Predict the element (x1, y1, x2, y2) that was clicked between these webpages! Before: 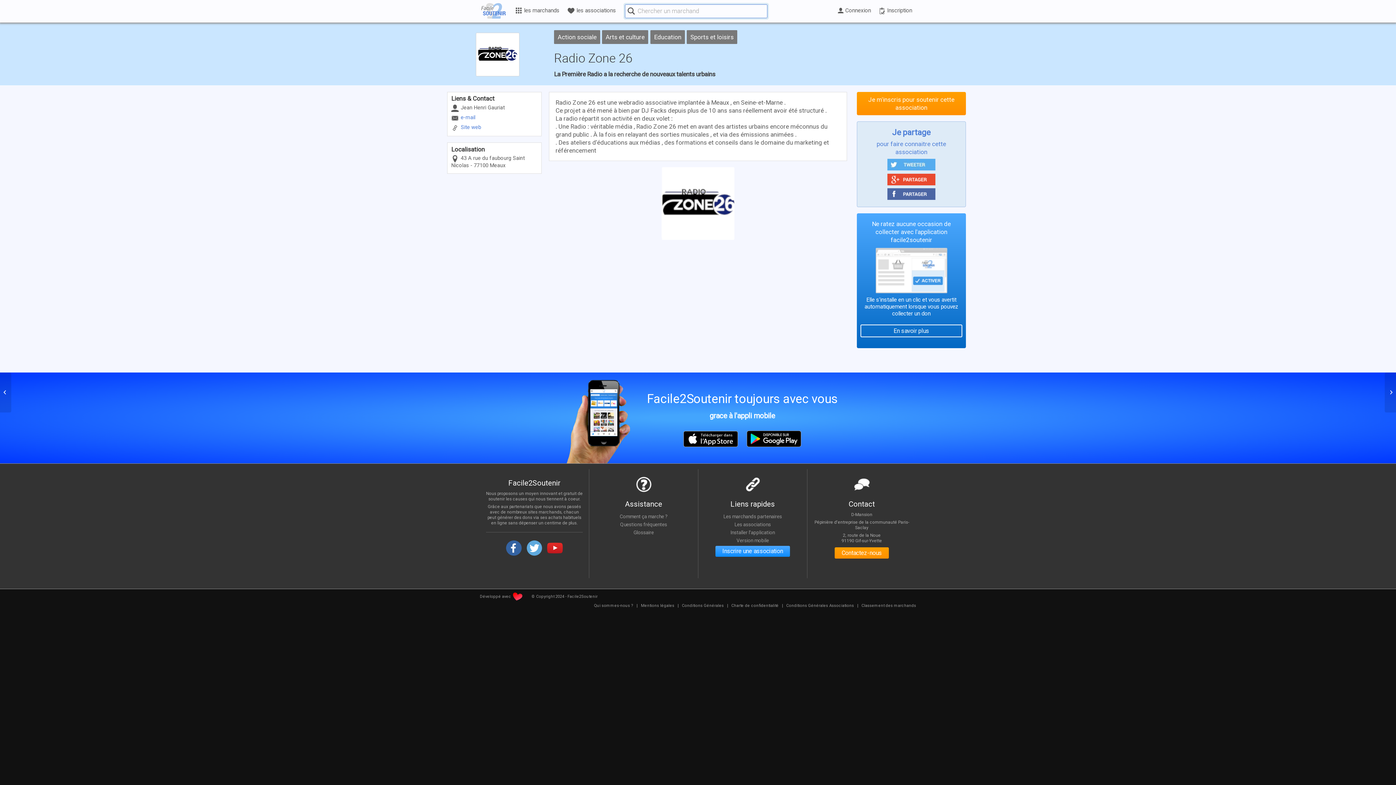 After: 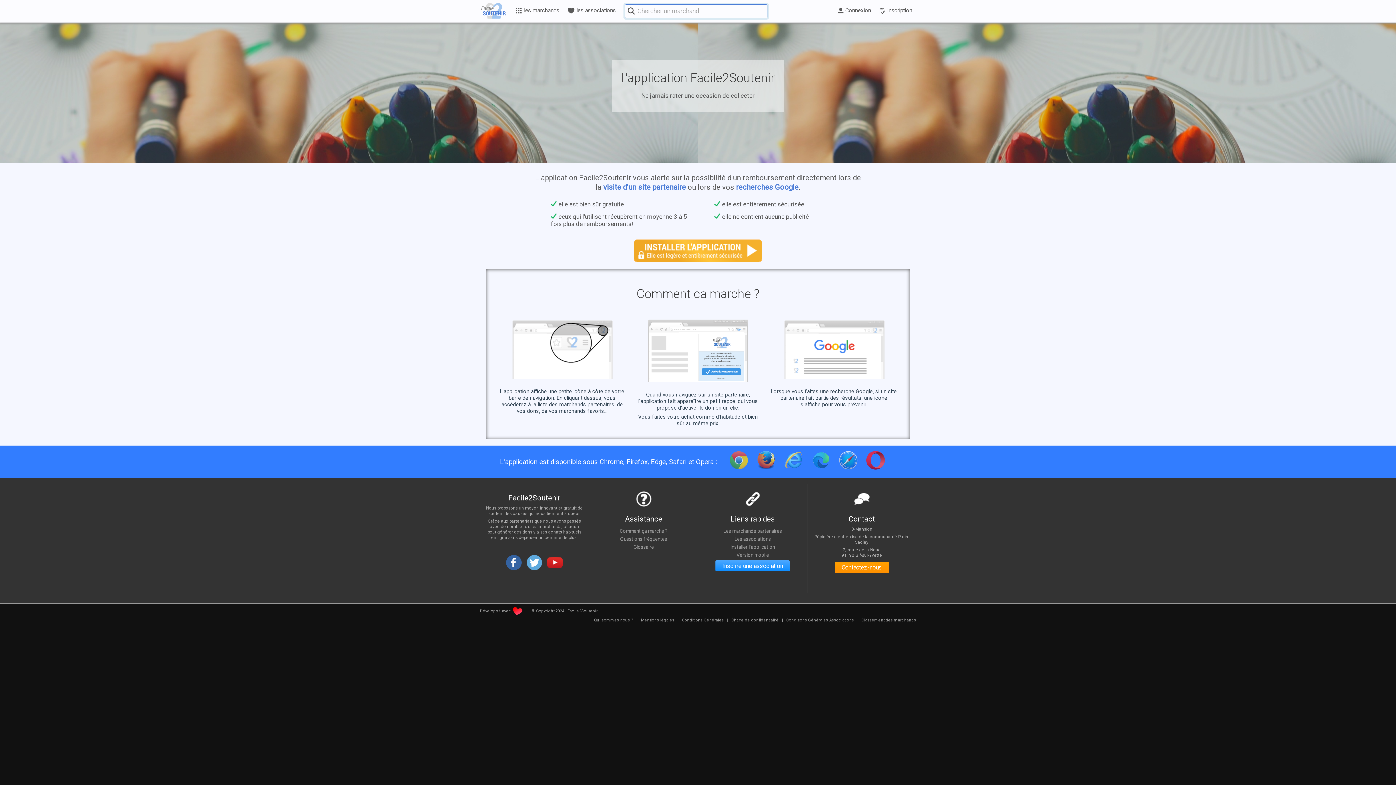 Action: label: En savoir plus bbox: (860, 324, 962, 337)